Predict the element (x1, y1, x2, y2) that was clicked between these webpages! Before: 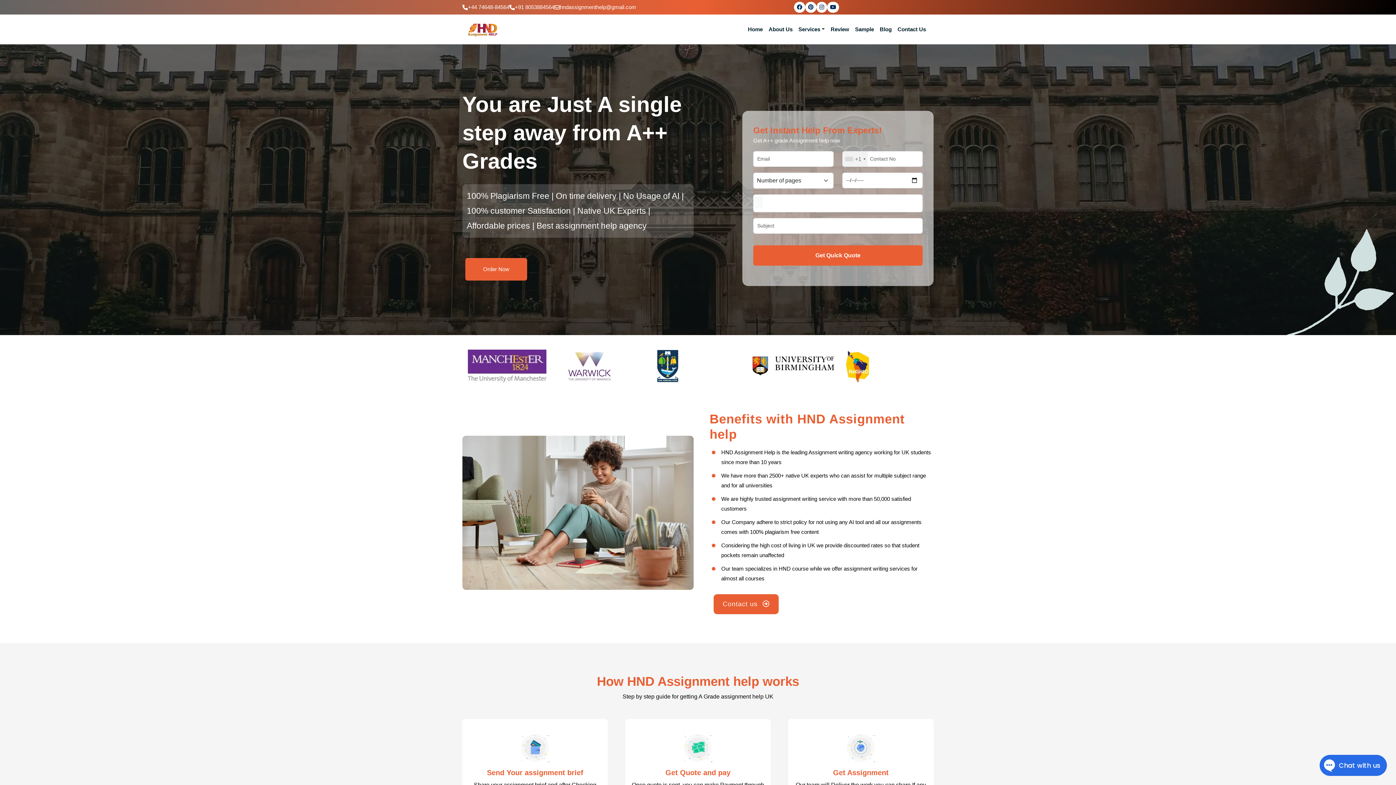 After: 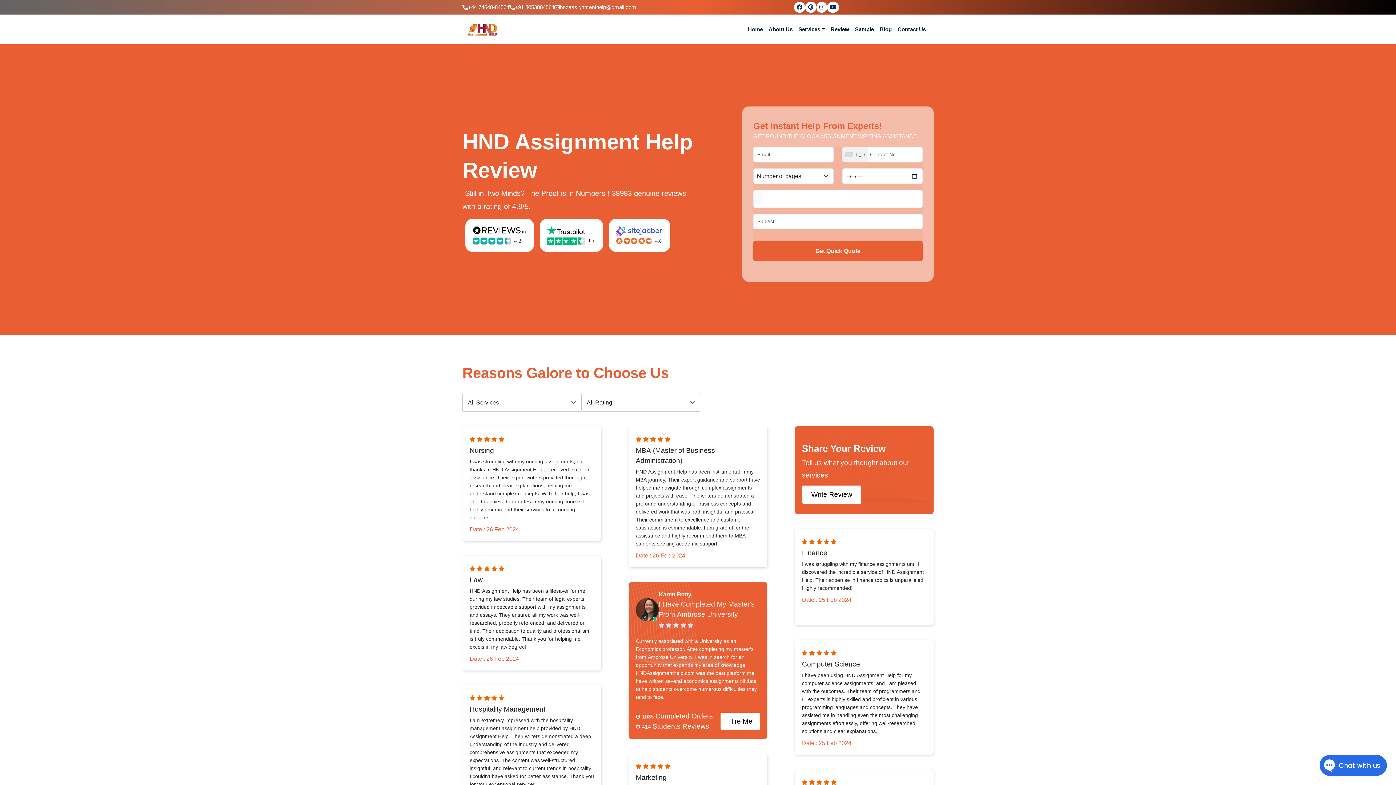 Action: label: Review bbox: (828, 22, 852, 36)